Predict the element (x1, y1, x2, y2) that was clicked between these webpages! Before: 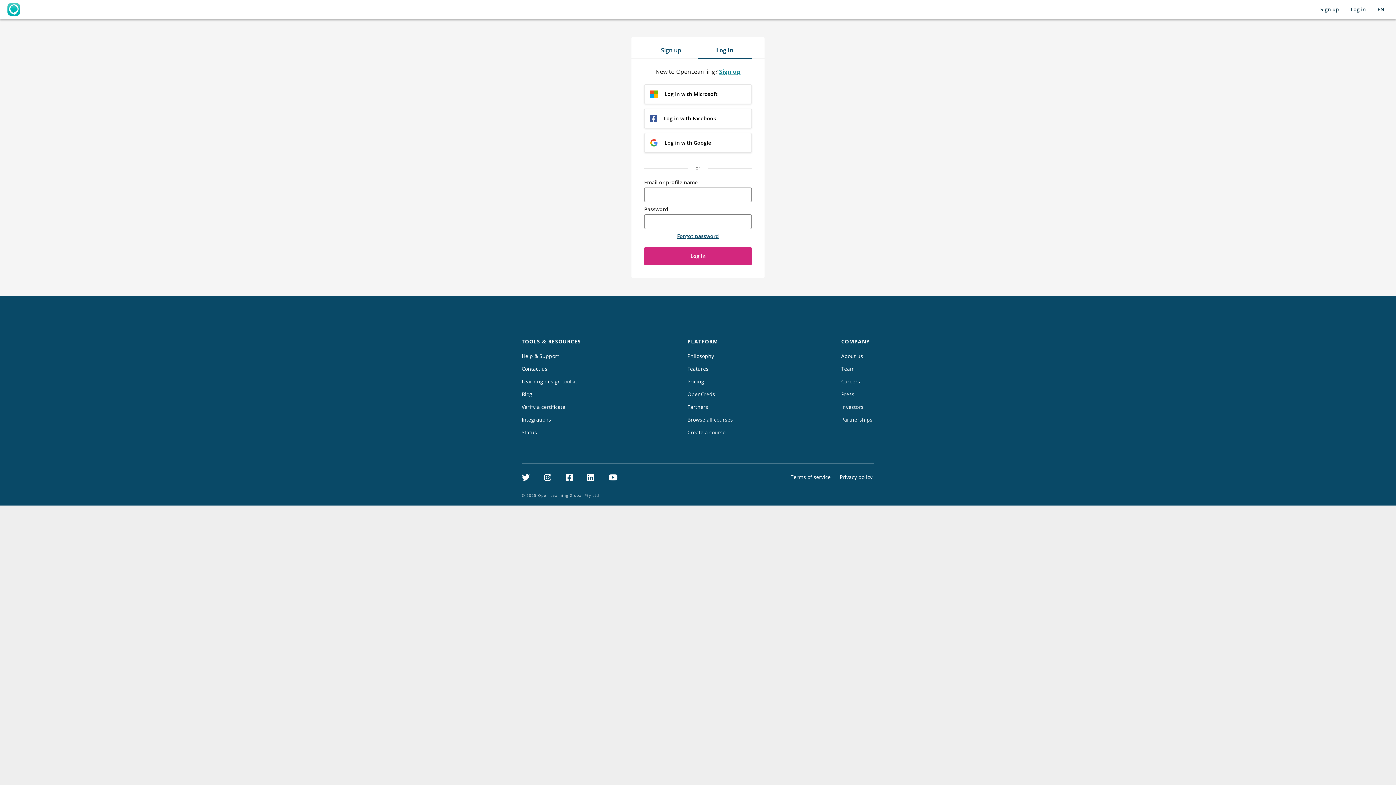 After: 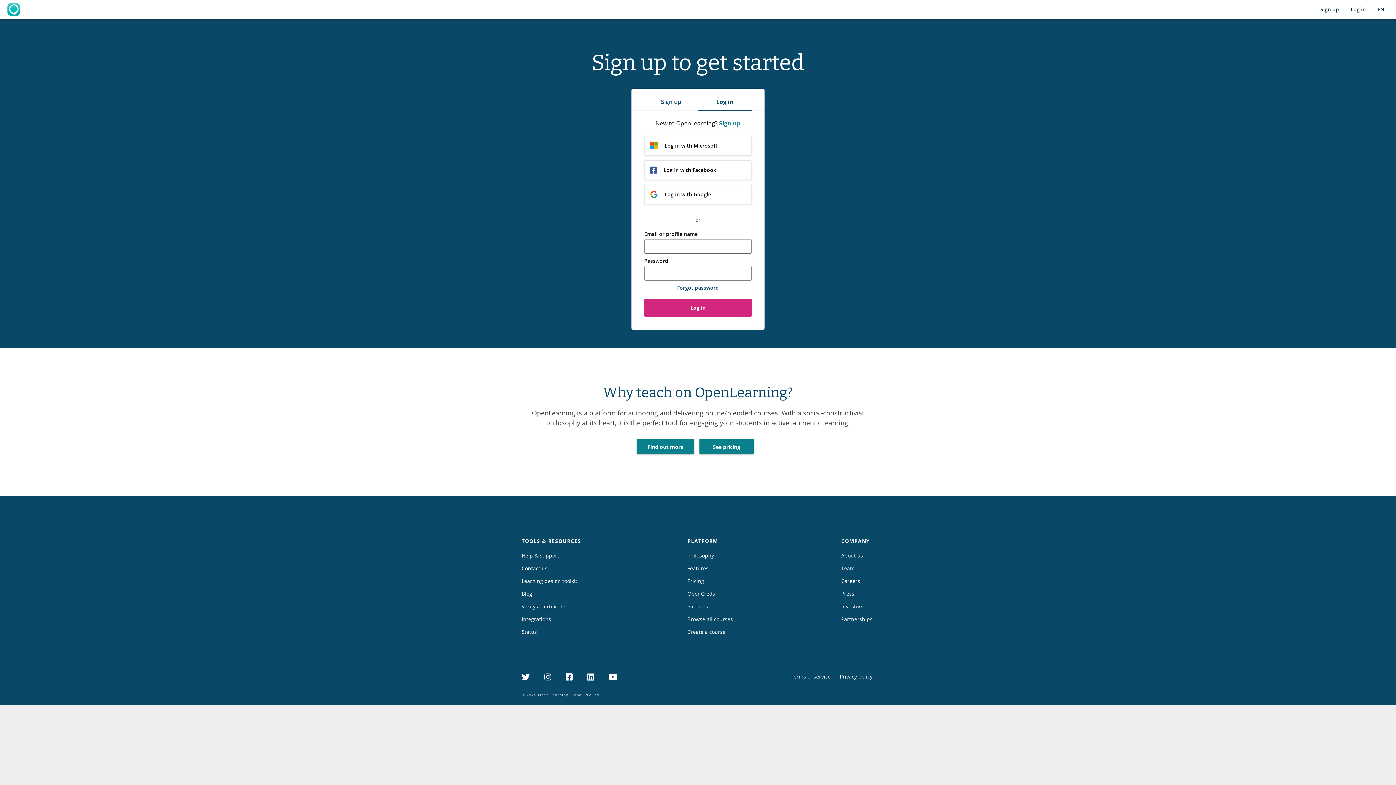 Action: bbox: (685, 427, 727, 438) label: Create a course